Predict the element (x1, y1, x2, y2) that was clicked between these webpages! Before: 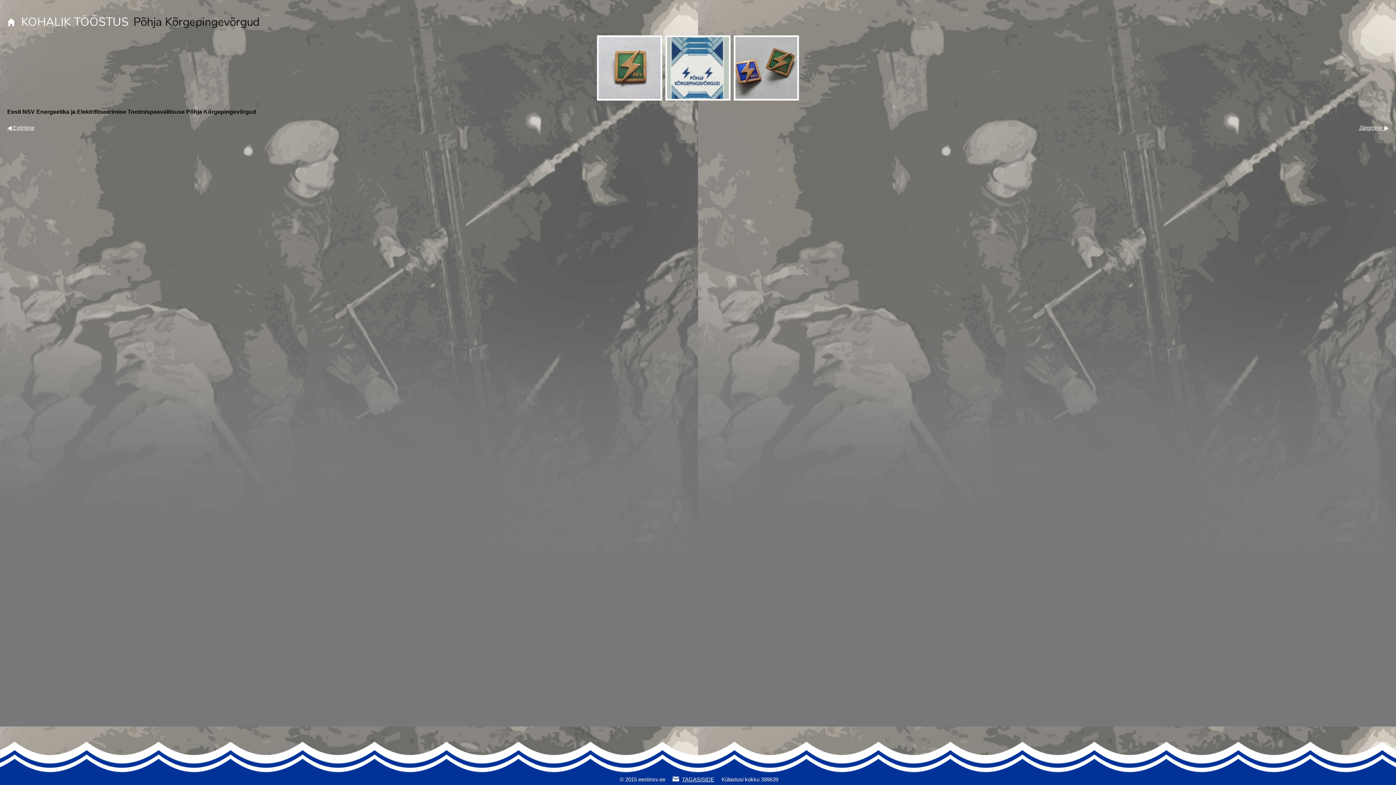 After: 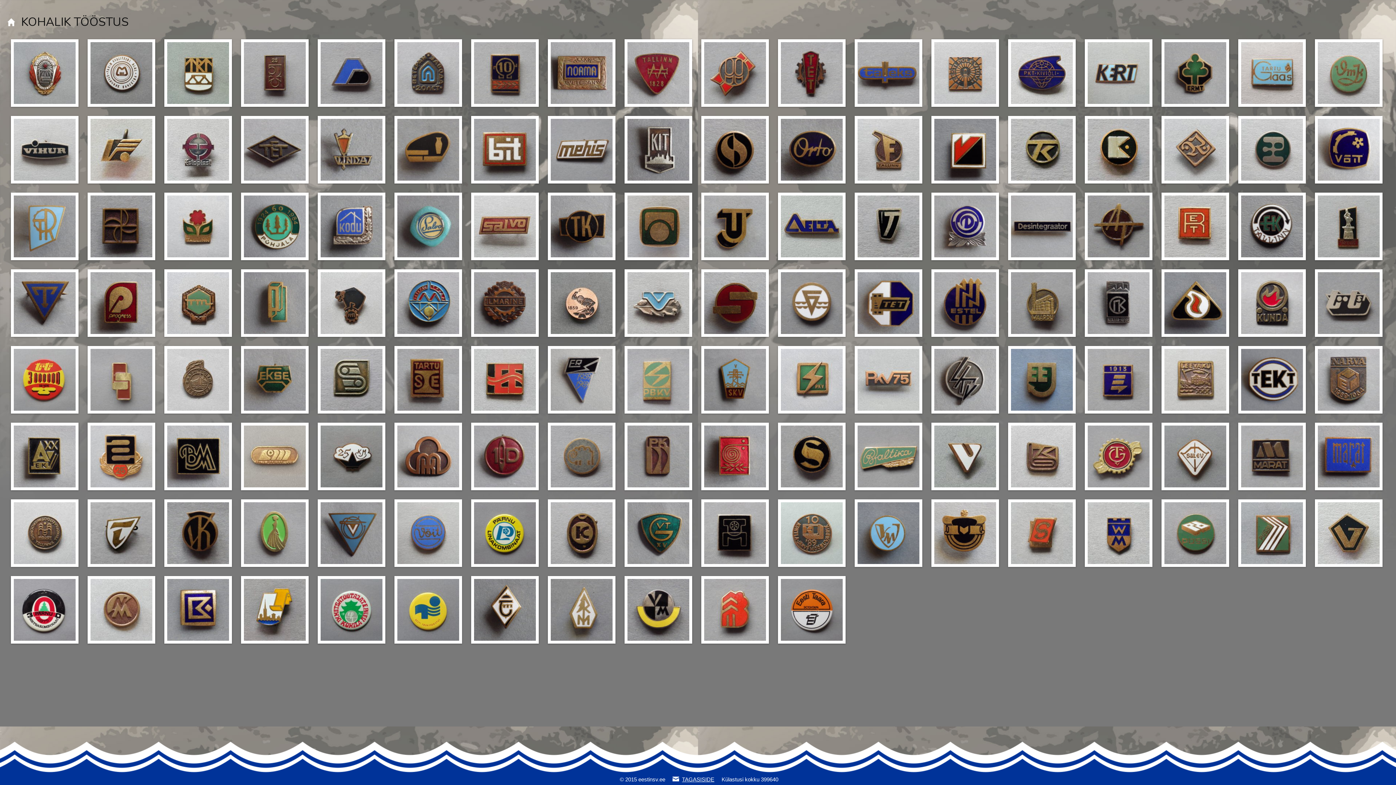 Action: bbox: (21, 13, 128, 30) label: KOHALIK TÖÖSTUS